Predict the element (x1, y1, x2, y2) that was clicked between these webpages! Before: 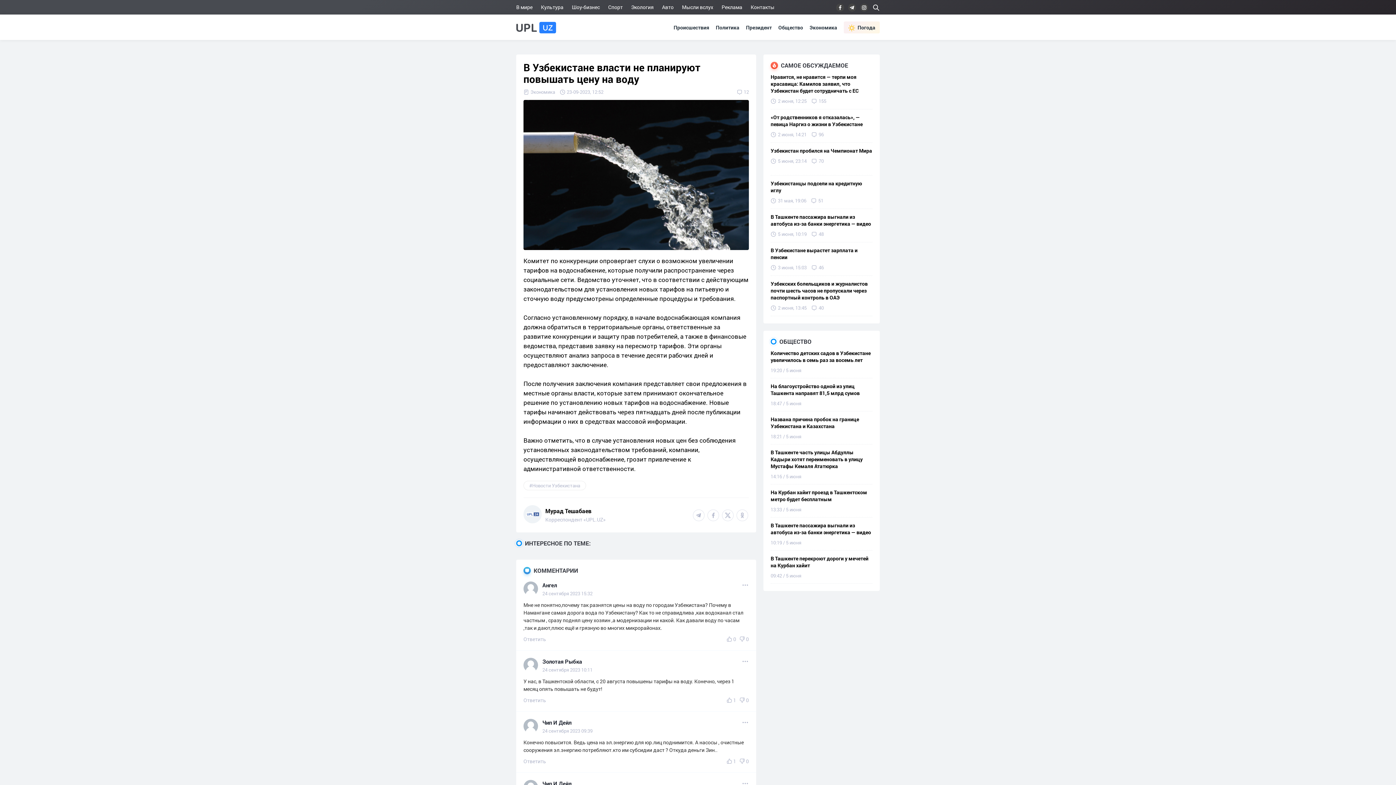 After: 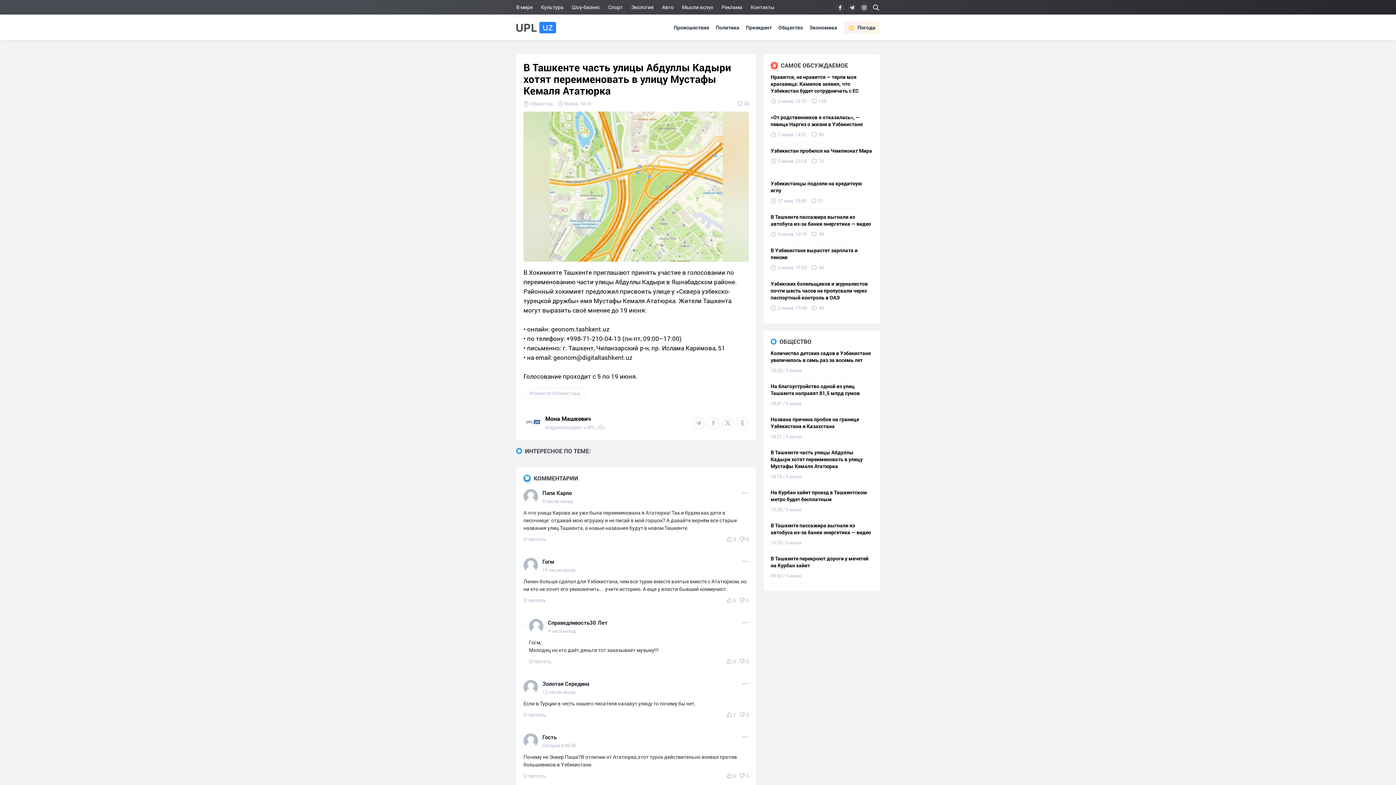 Action: bbox: (770, 444, 872, 484) label: В Ташкенте часть улицы Абдуллы Кадыри хотят переименовать в улицу Мустафы Кемаля Ататюрка
14:16 / 5 июня